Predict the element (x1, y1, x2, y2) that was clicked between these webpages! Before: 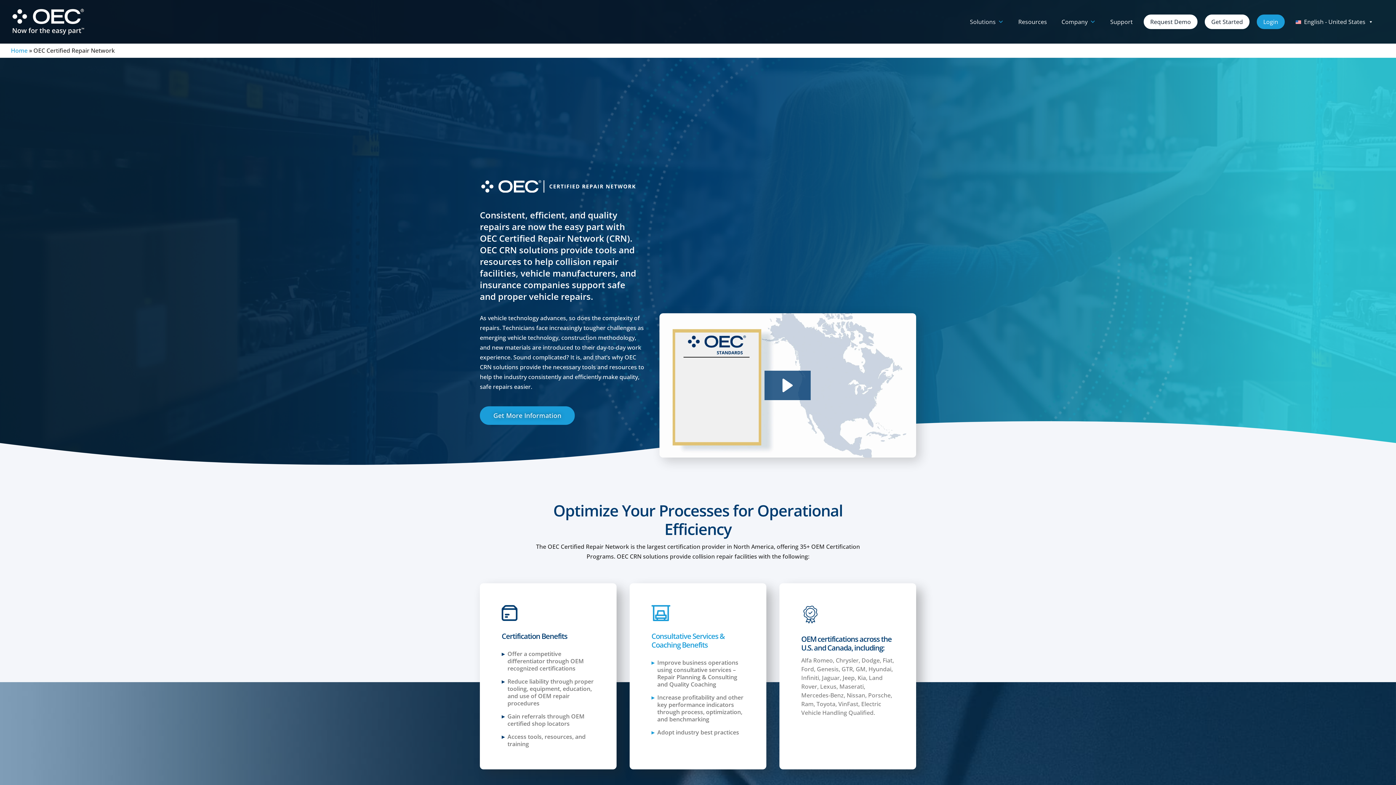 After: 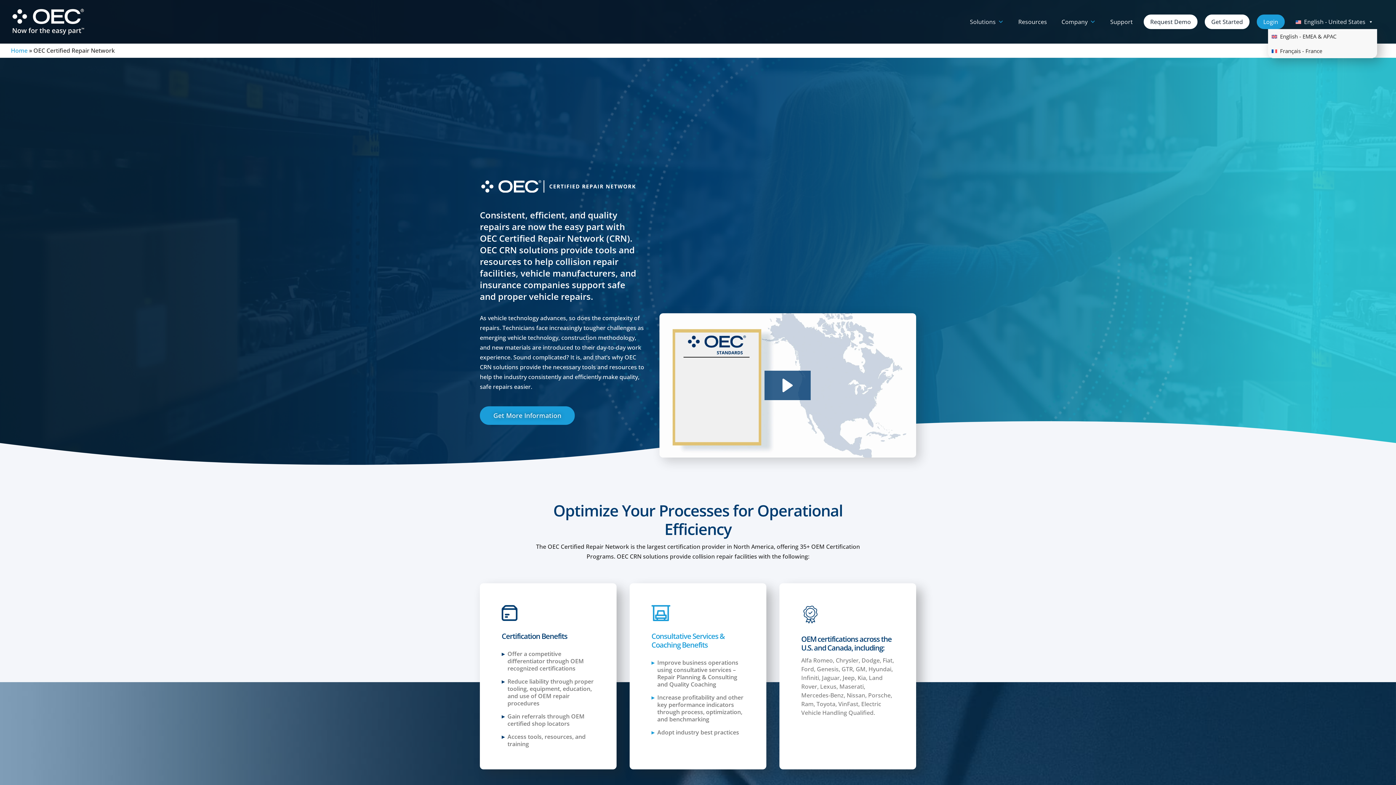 Action: bbox: (1292, 14, 1377, 29) label: English - United States